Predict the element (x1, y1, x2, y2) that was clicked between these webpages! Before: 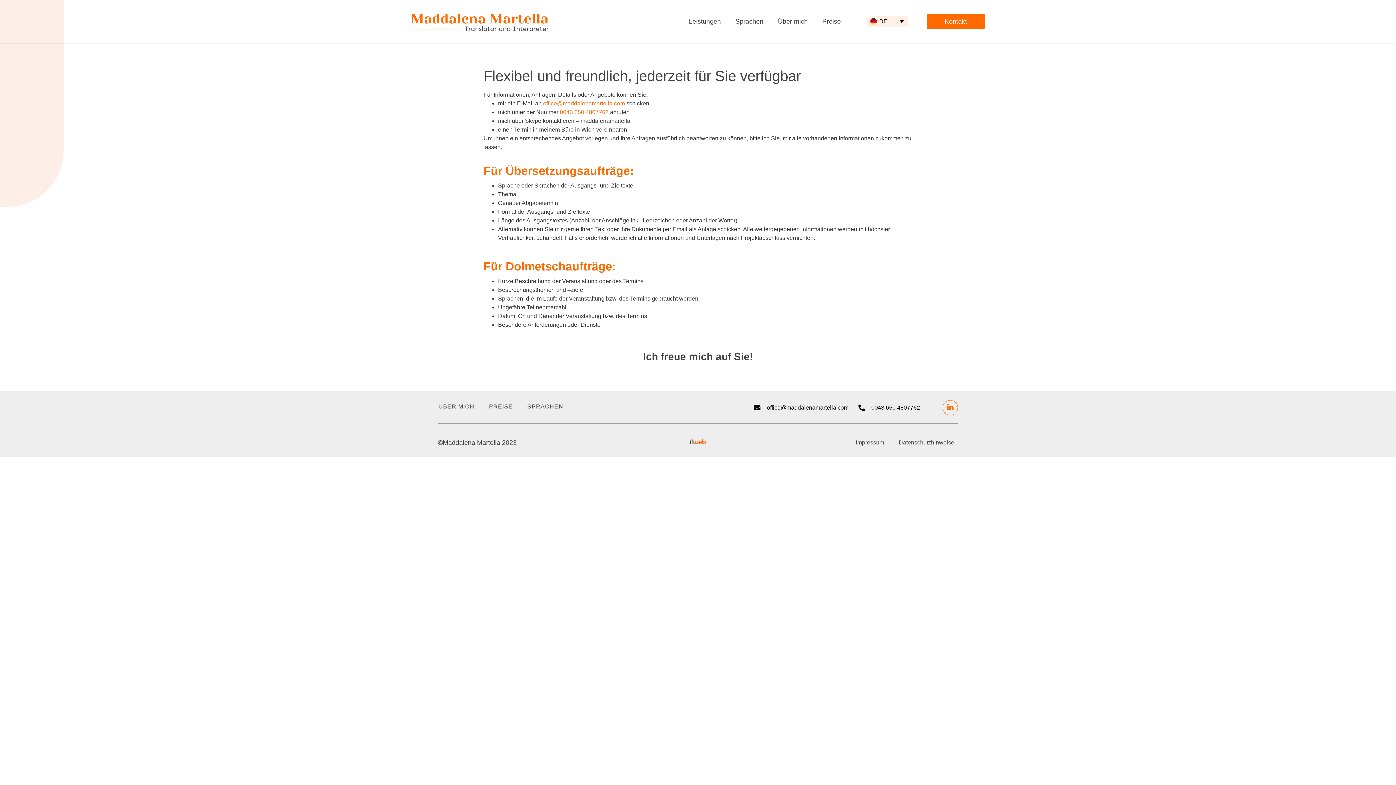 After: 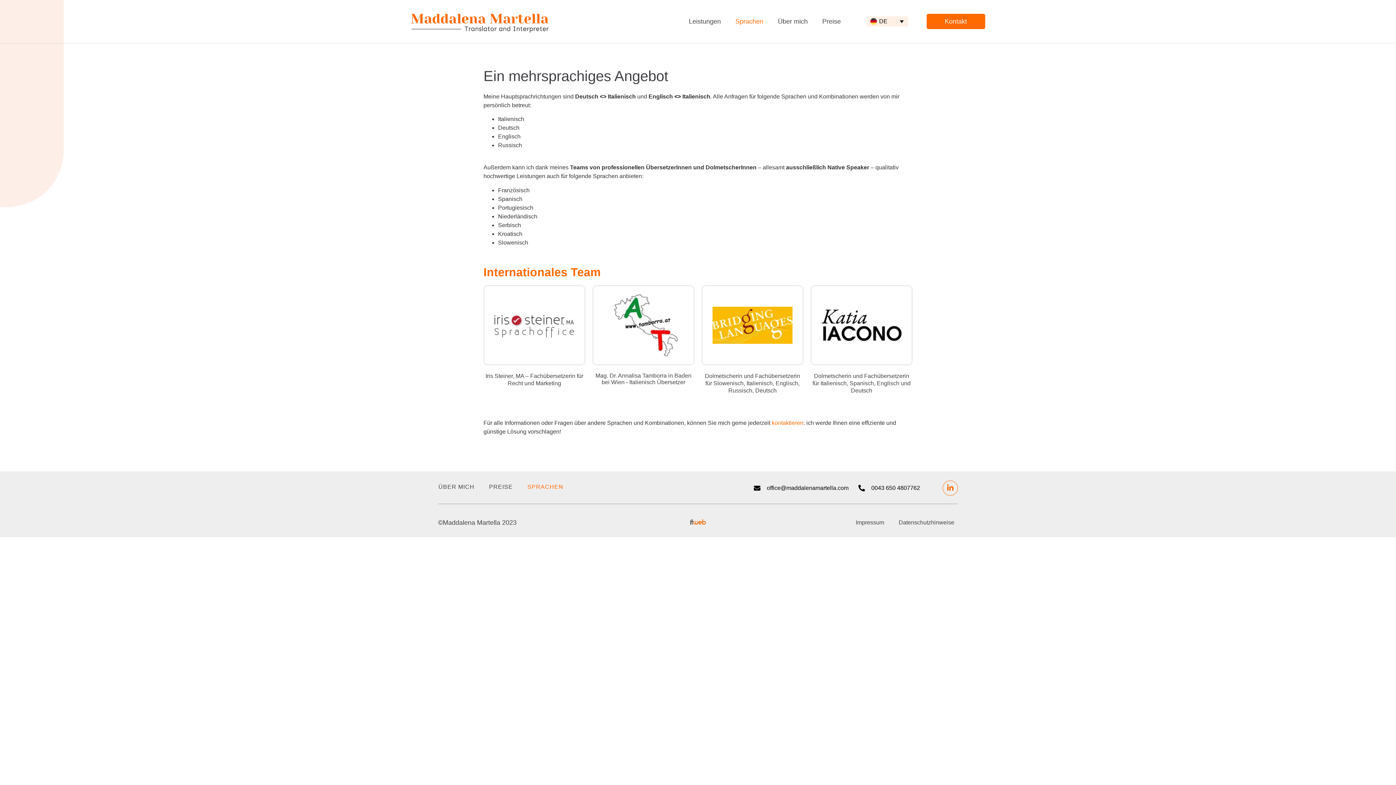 Action: bbox: (728, 13, 770, 29) label: Sprachen